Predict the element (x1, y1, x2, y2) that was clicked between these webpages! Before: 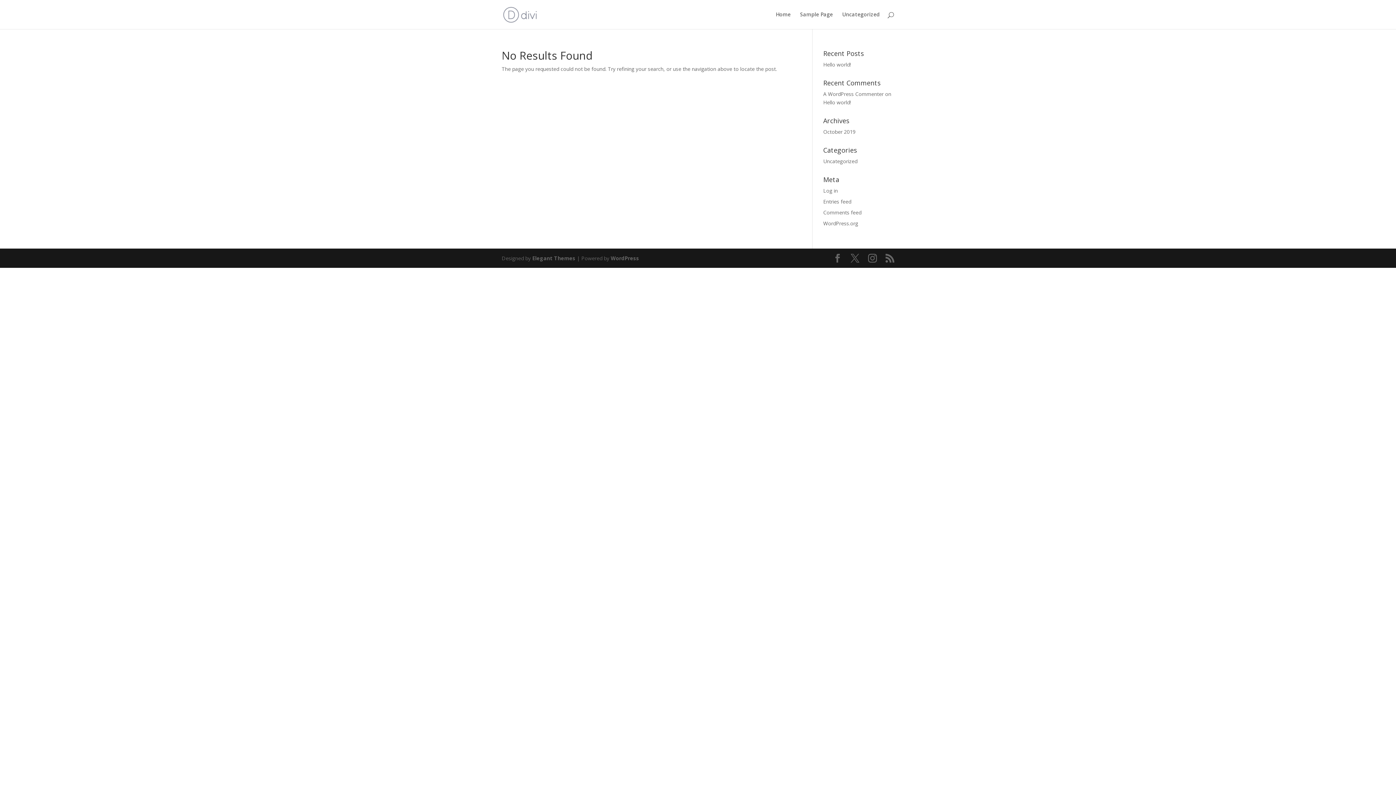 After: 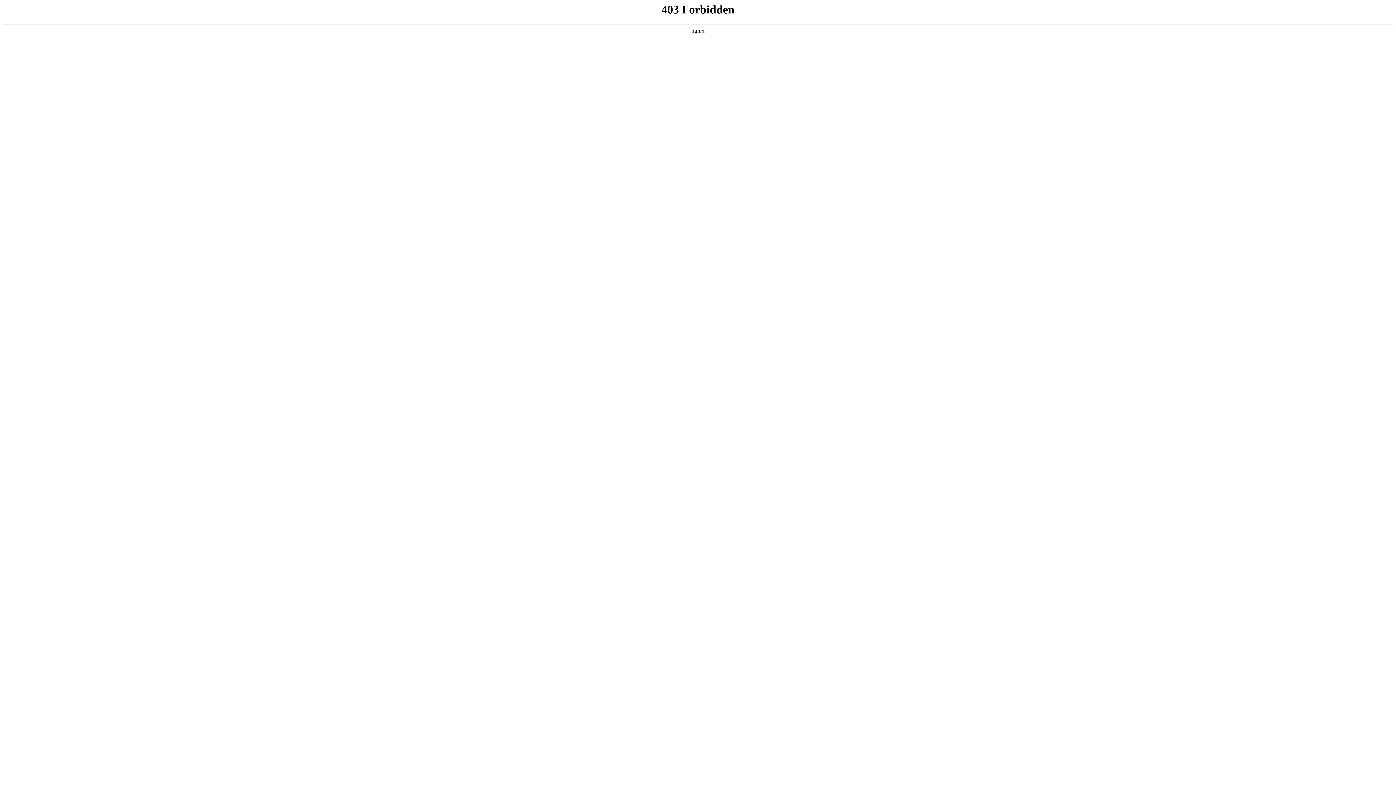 Action: label: WordPress.org bbox: (823, 220, 858, 226)